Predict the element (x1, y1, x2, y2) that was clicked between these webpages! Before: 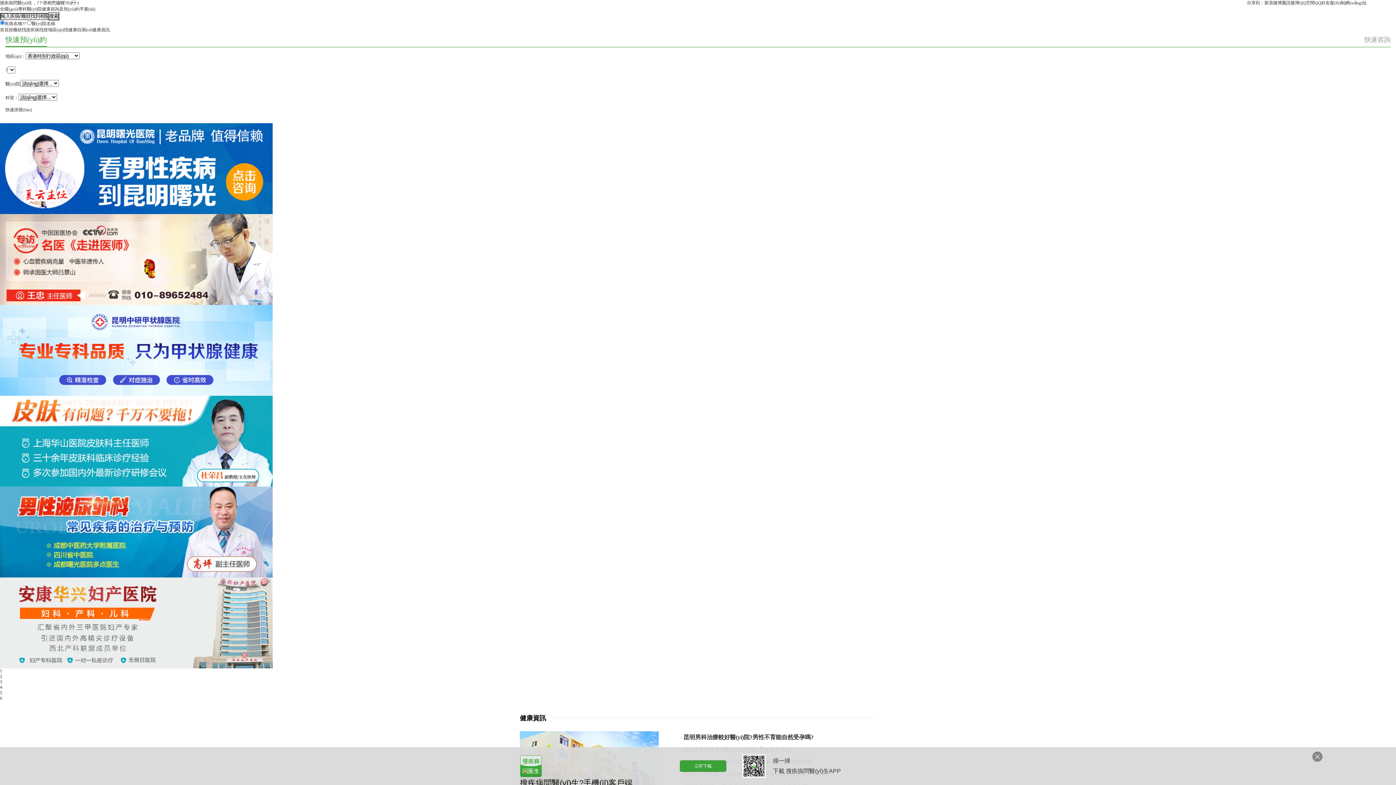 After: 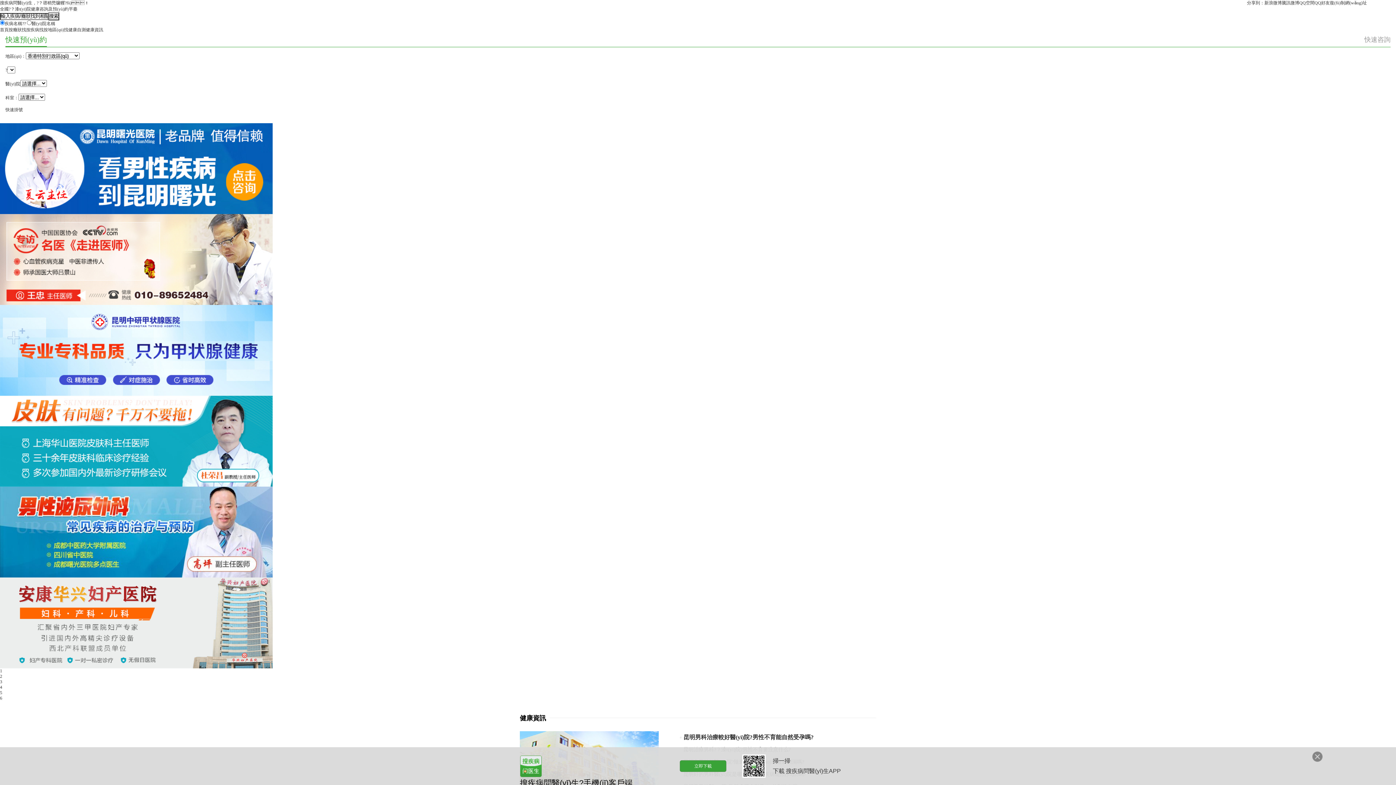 Action: bbox: (68, 27, 92, 32) label: 健康自測(cè)